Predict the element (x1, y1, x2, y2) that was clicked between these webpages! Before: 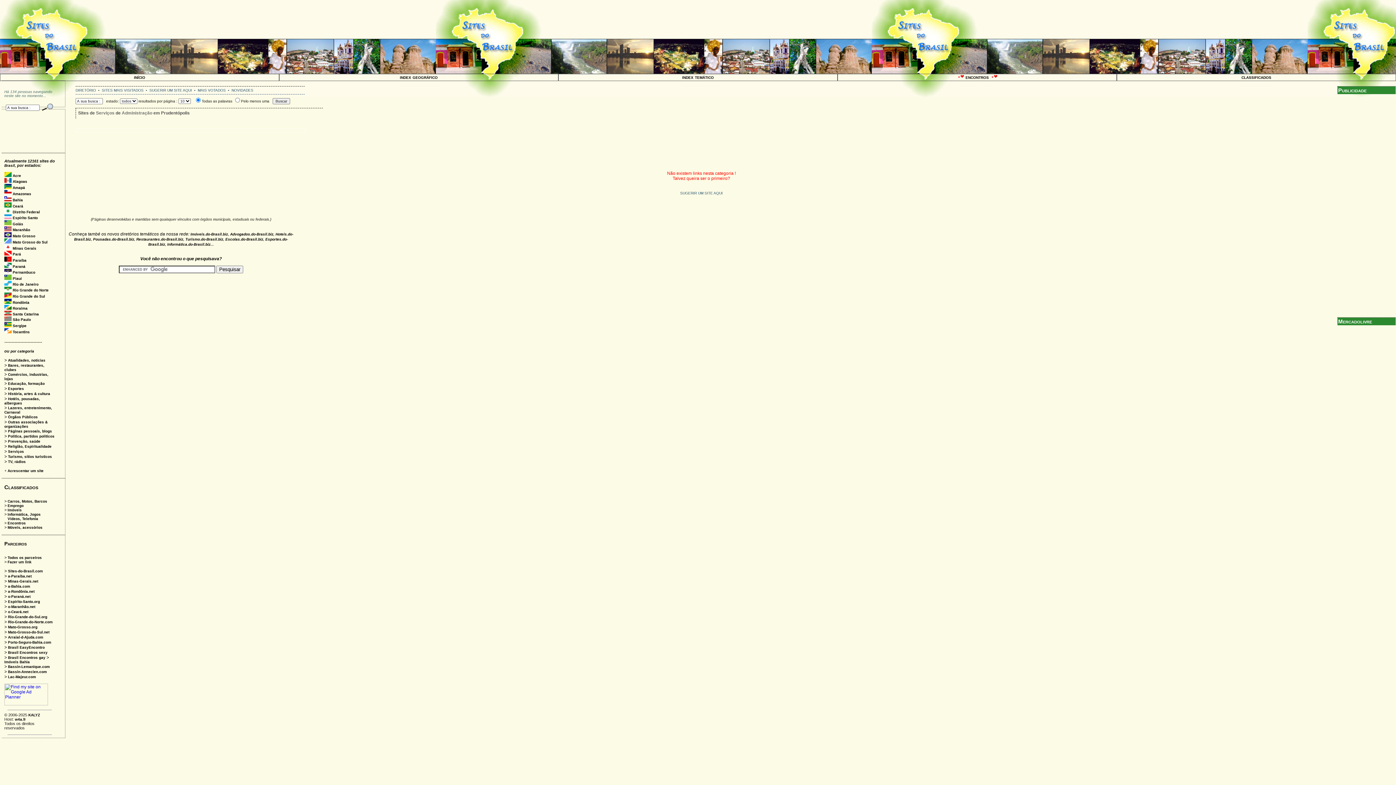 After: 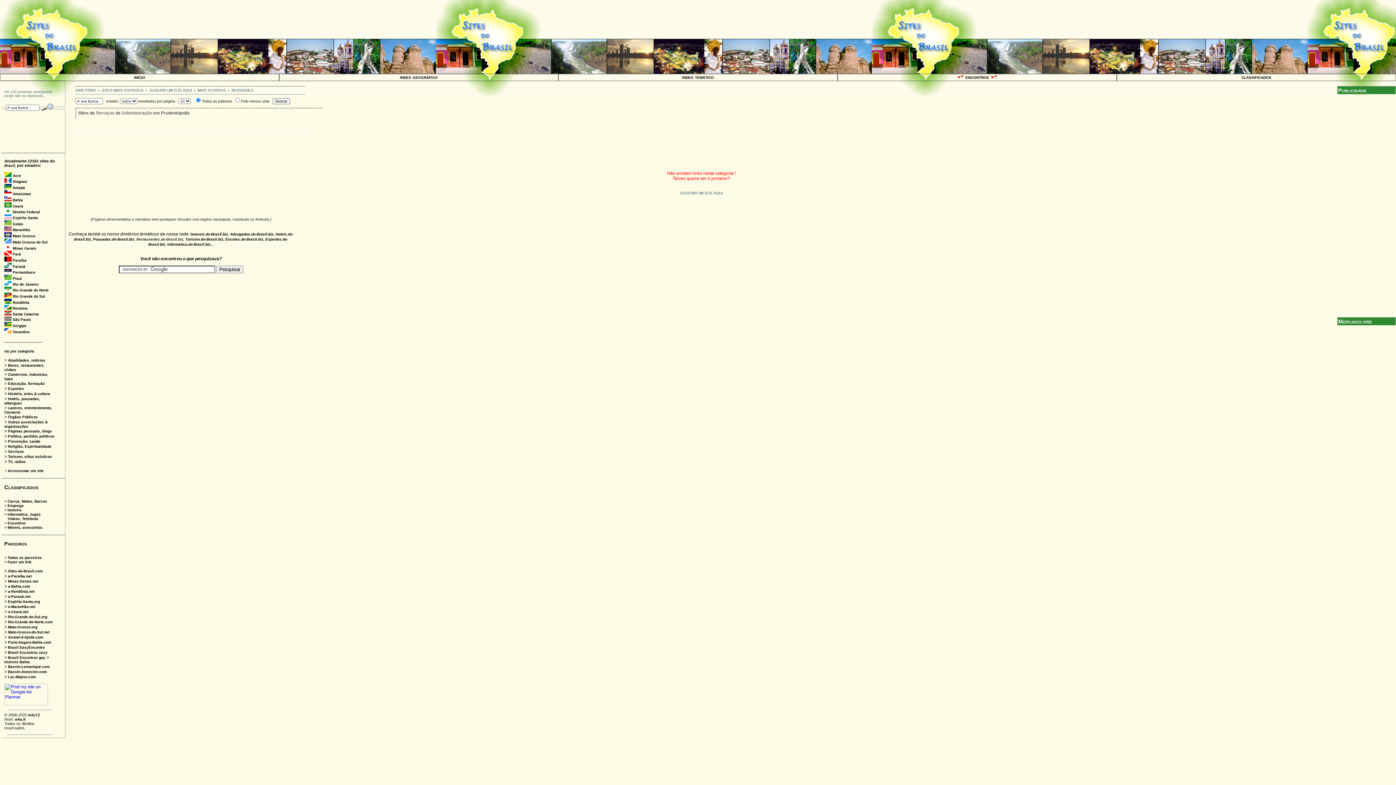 Action: bbox: (136, 237, 183, 241) label: Restaurantes.do-Brasil.biz